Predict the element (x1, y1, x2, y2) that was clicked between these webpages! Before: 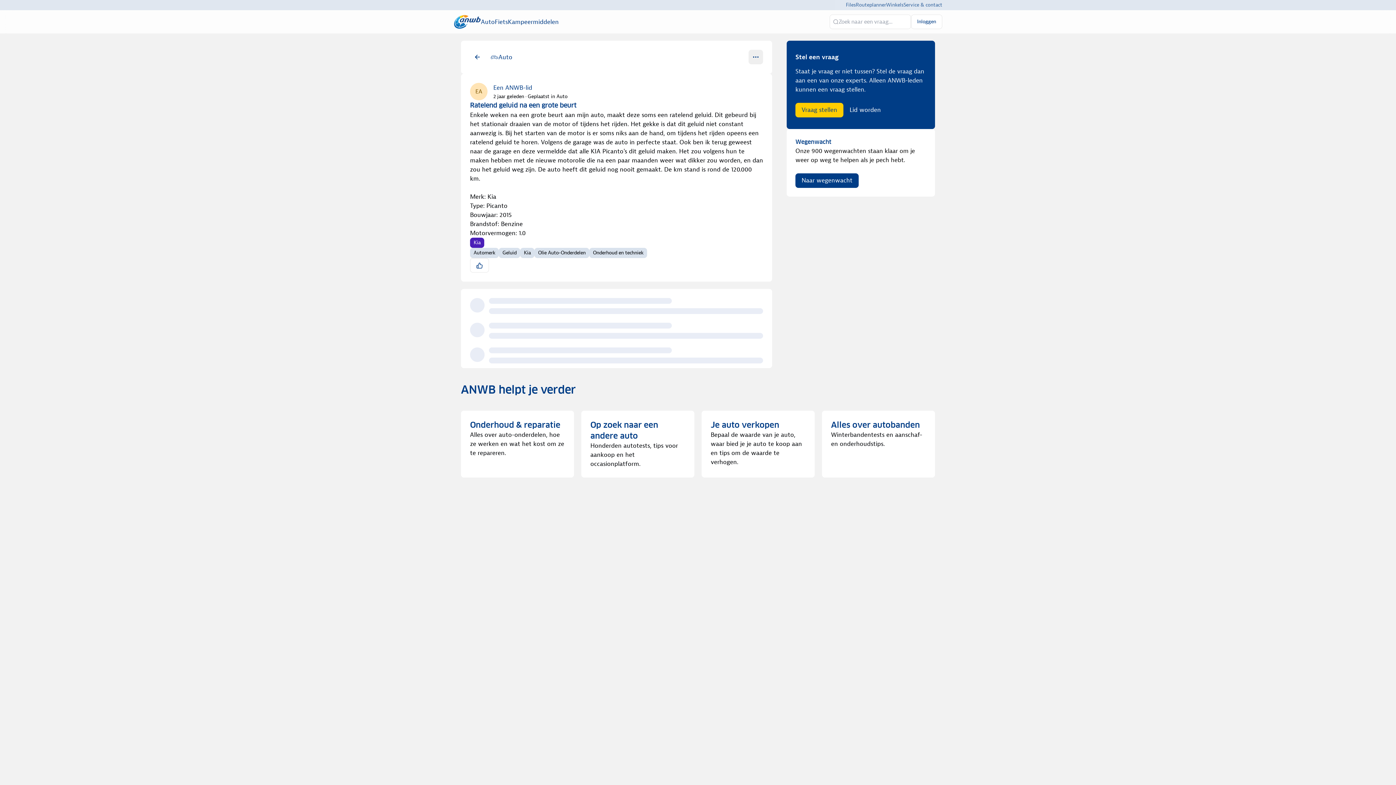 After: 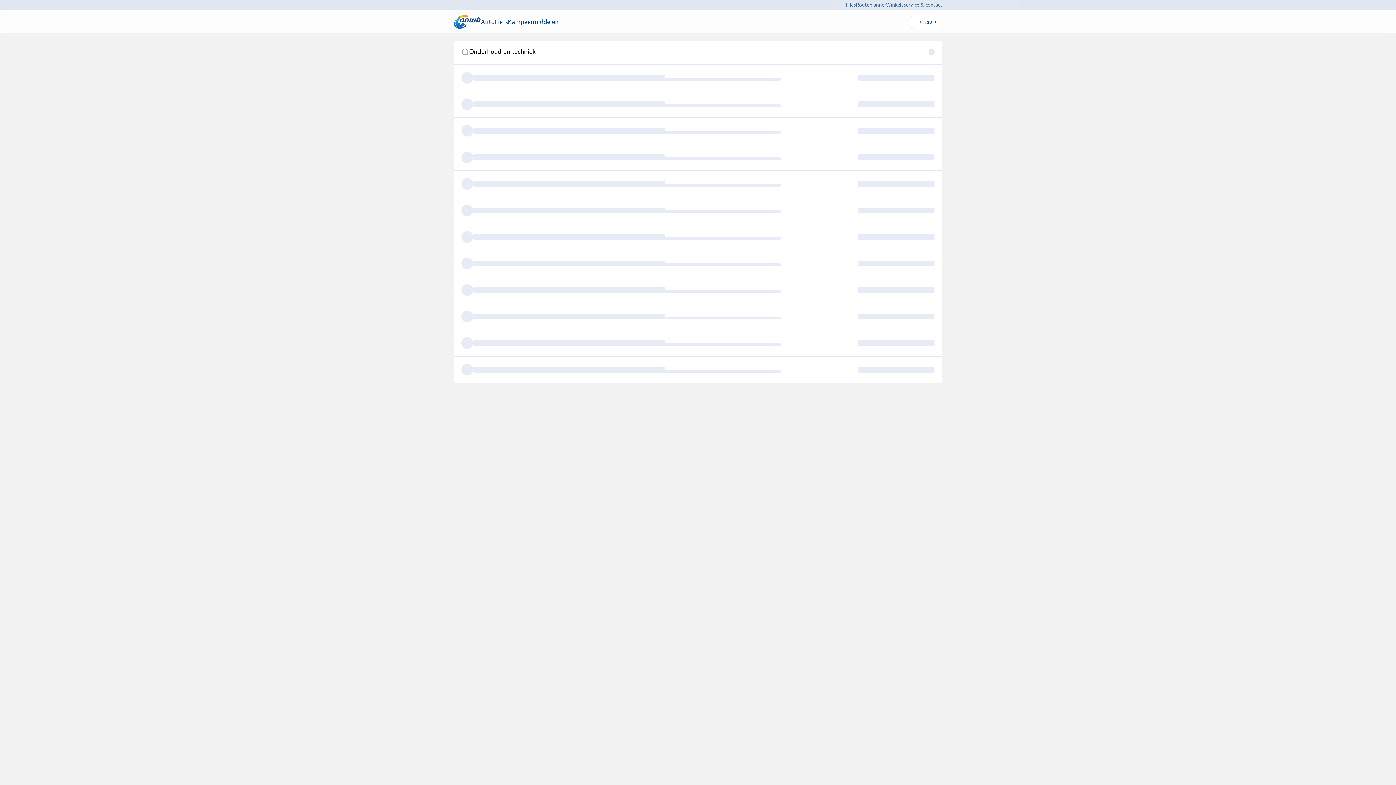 Action: bbox: (589, 248, 647, 258) label: Onderhoud en techniek